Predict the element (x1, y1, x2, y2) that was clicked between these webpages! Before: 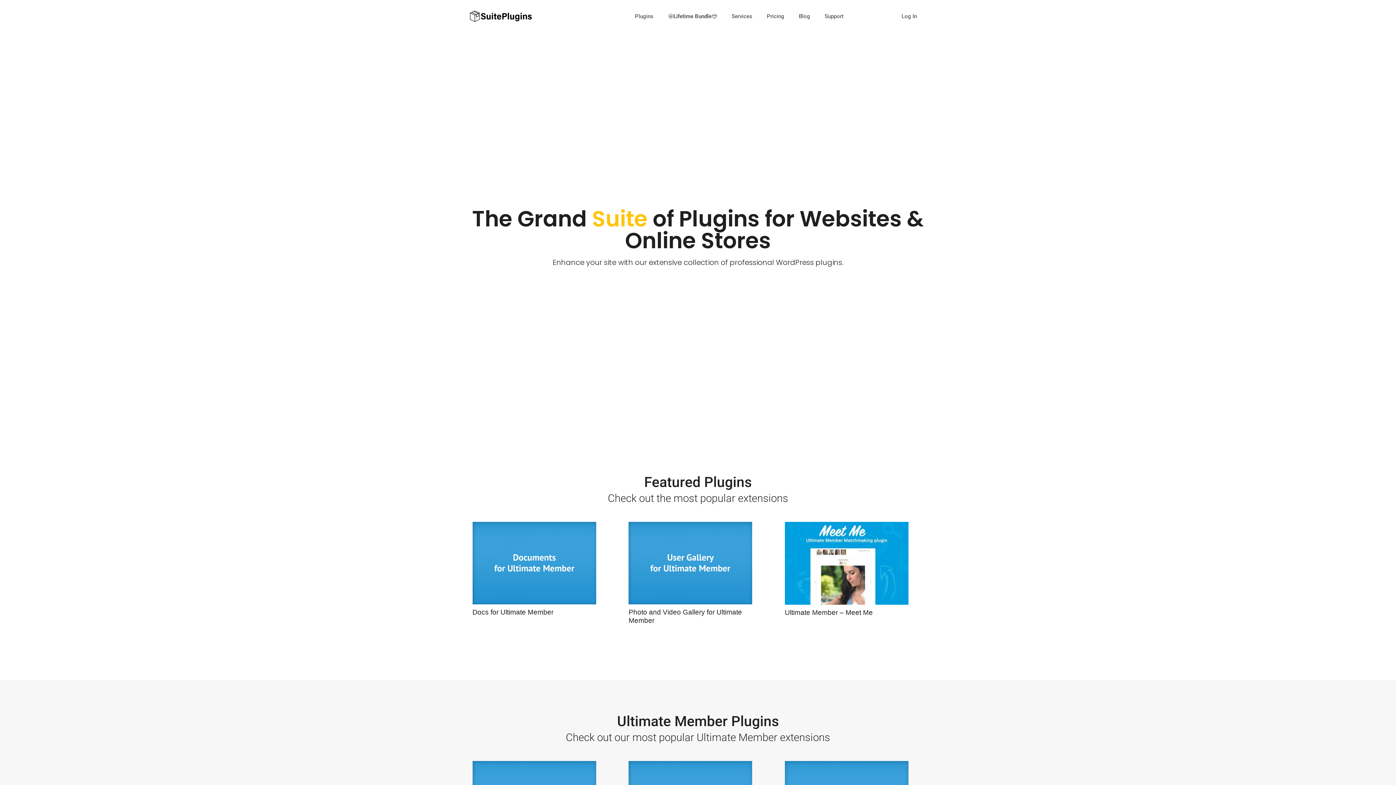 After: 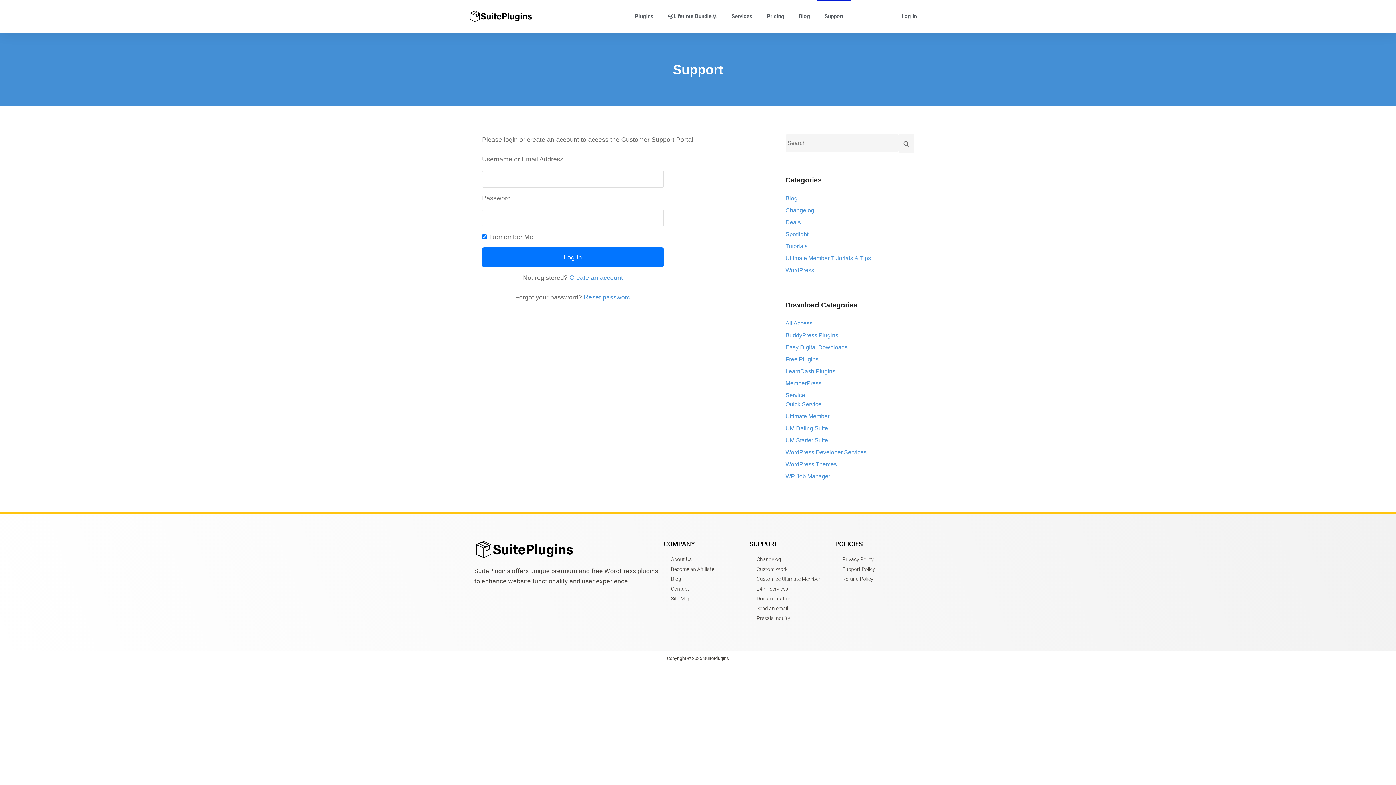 Action: label: Support bbox: (817, 0, 851, 32)